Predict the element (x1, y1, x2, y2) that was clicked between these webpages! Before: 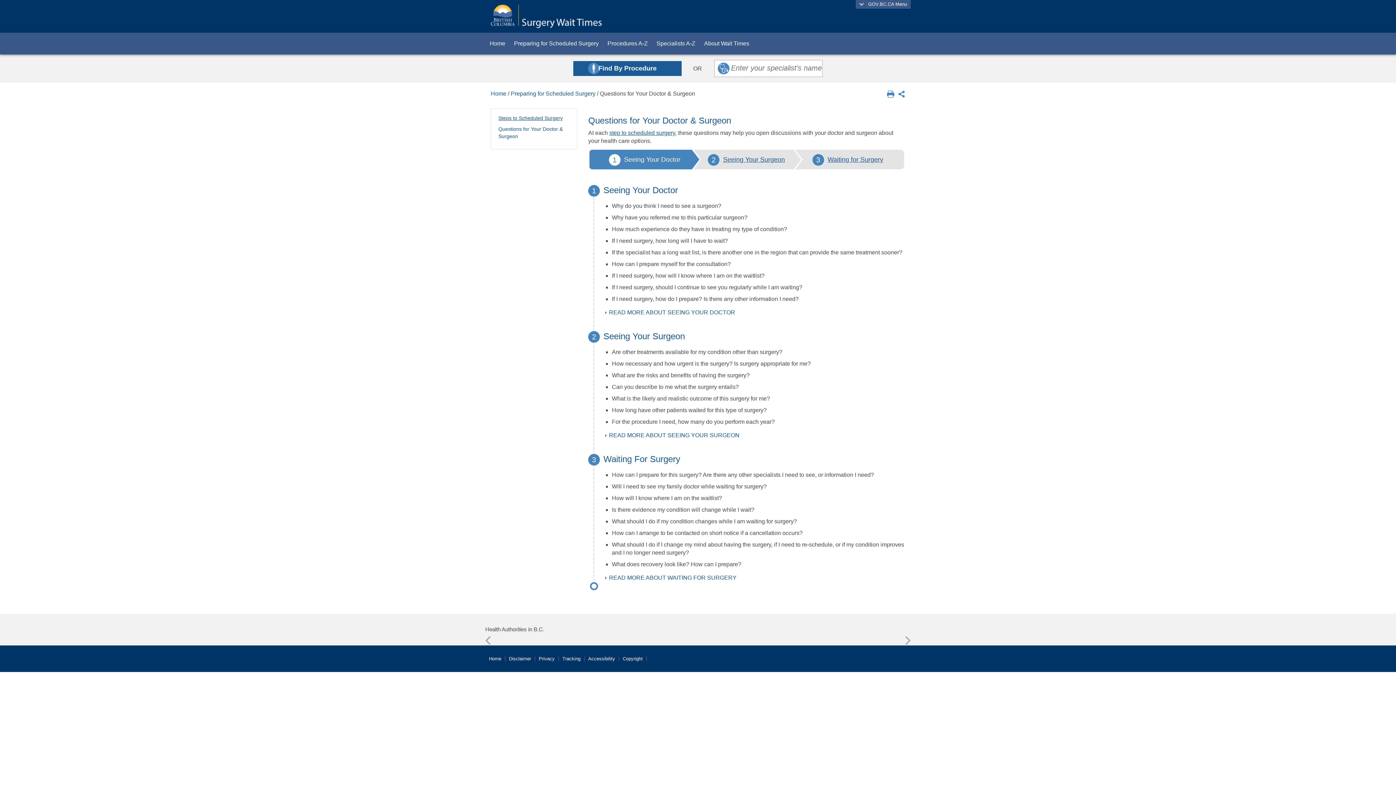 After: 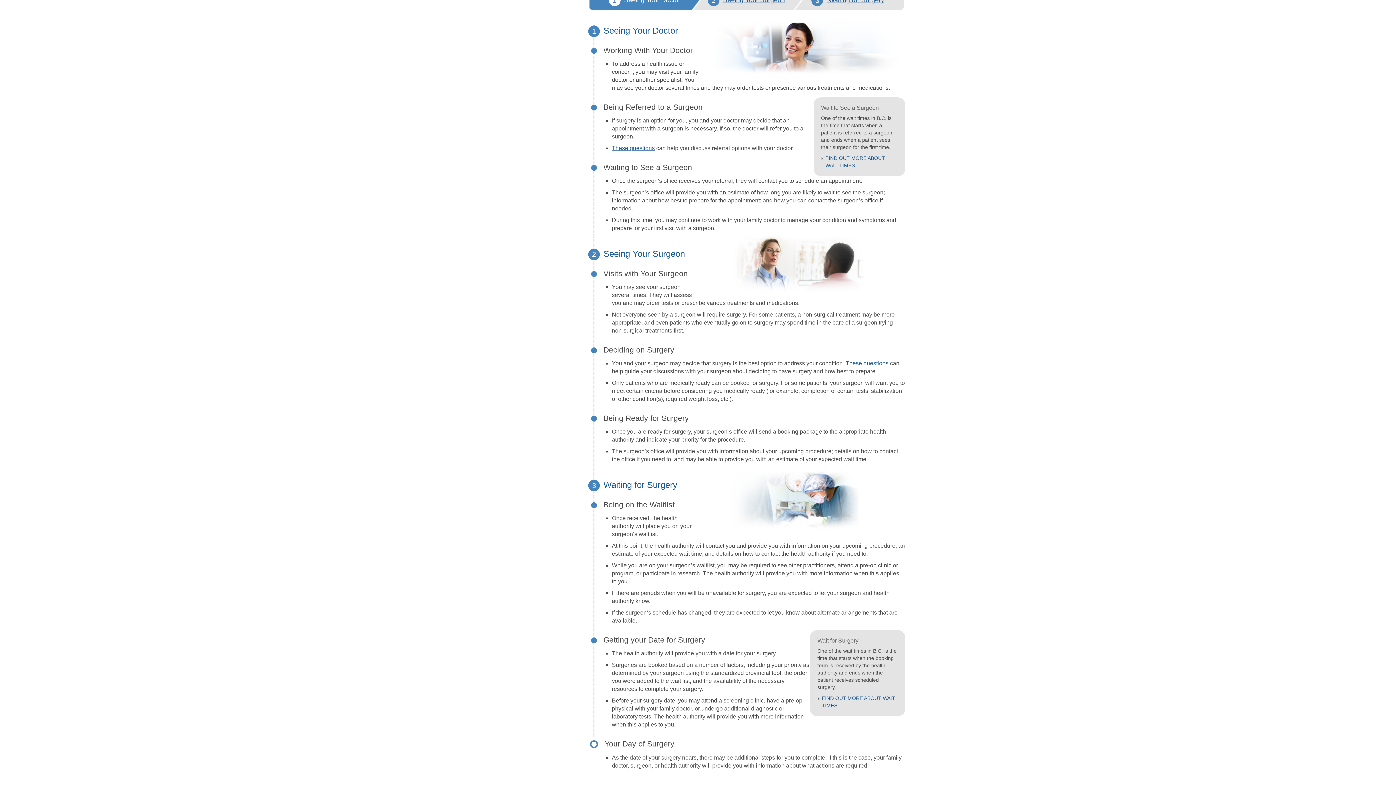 Action: bbox: (604, 309, 609, 315)